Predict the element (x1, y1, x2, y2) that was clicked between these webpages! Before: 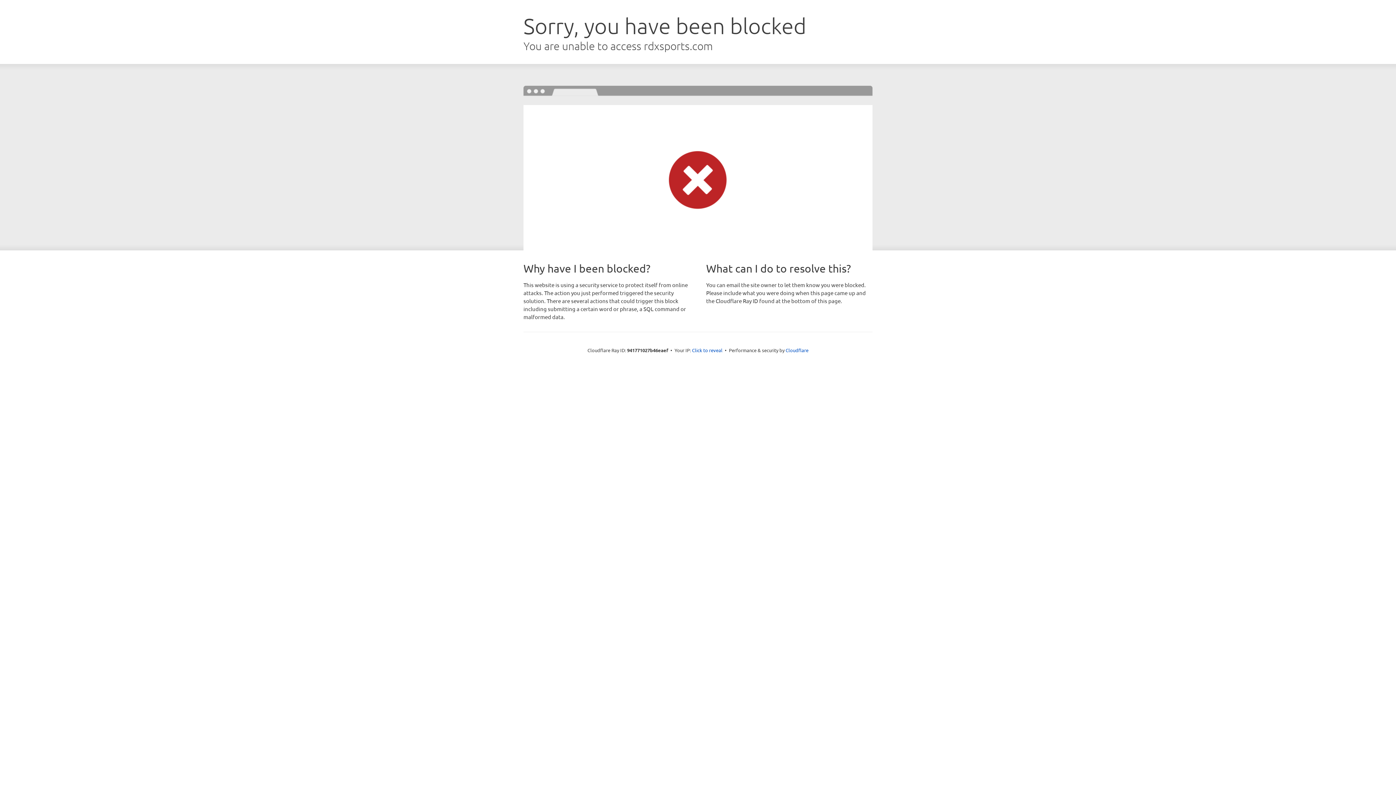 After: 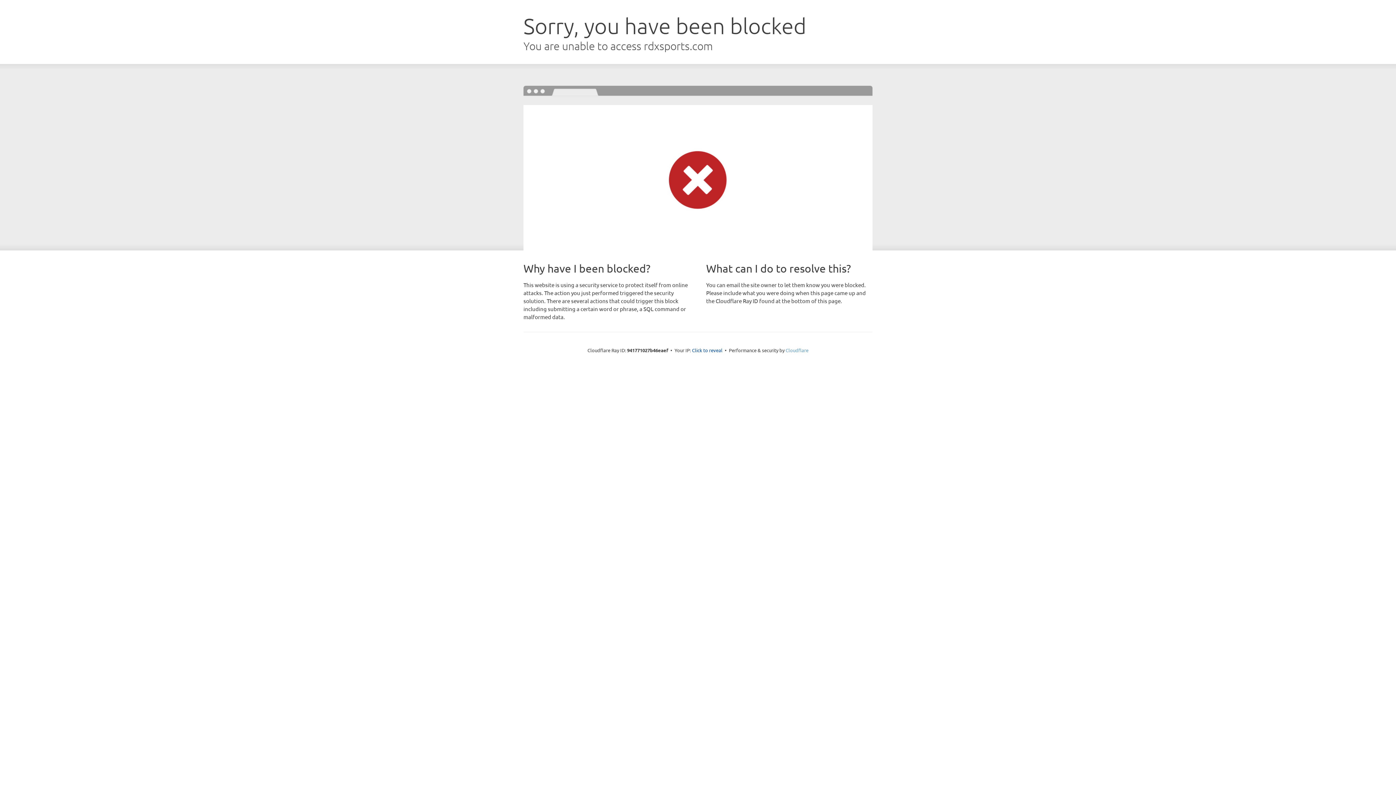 Action: bbox: (785, 347, 808, 353) label: Cloudflare